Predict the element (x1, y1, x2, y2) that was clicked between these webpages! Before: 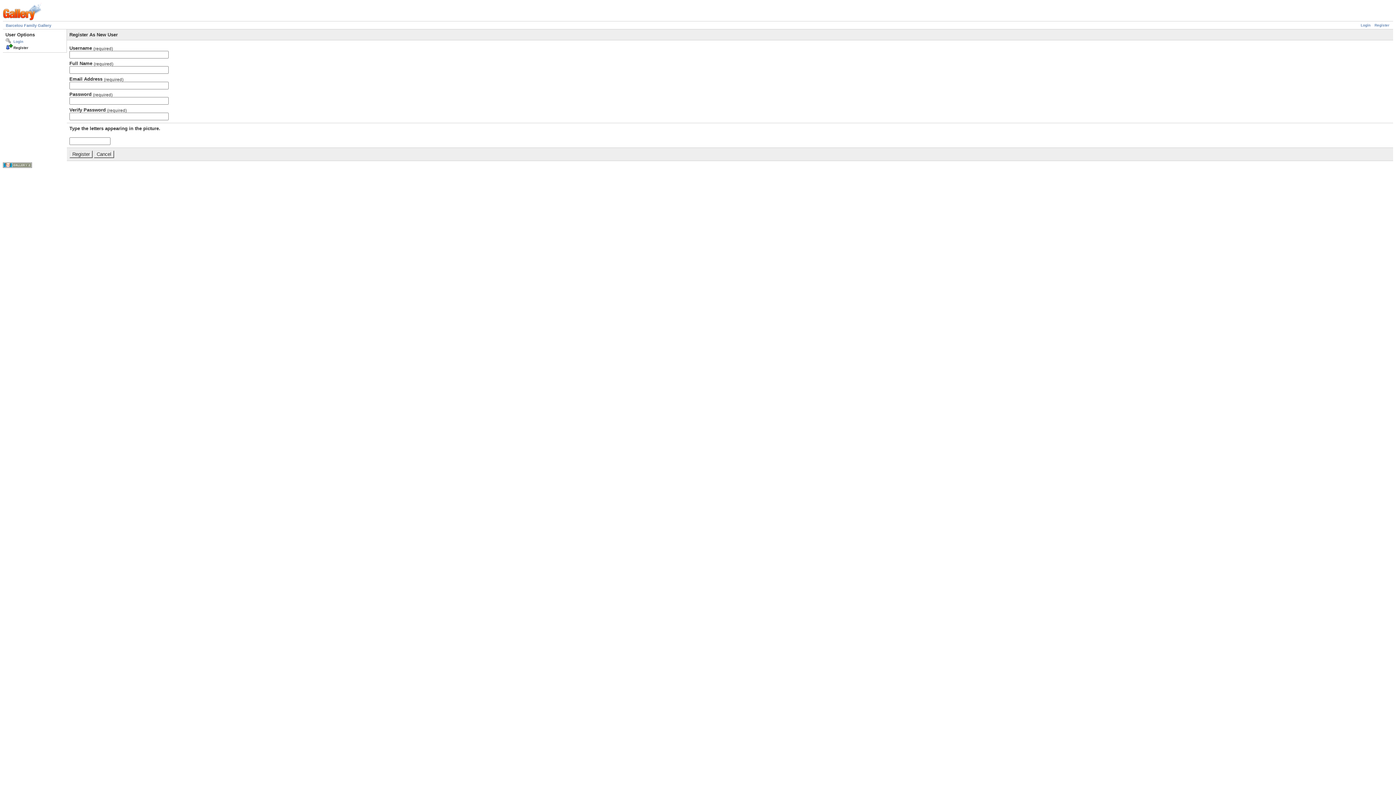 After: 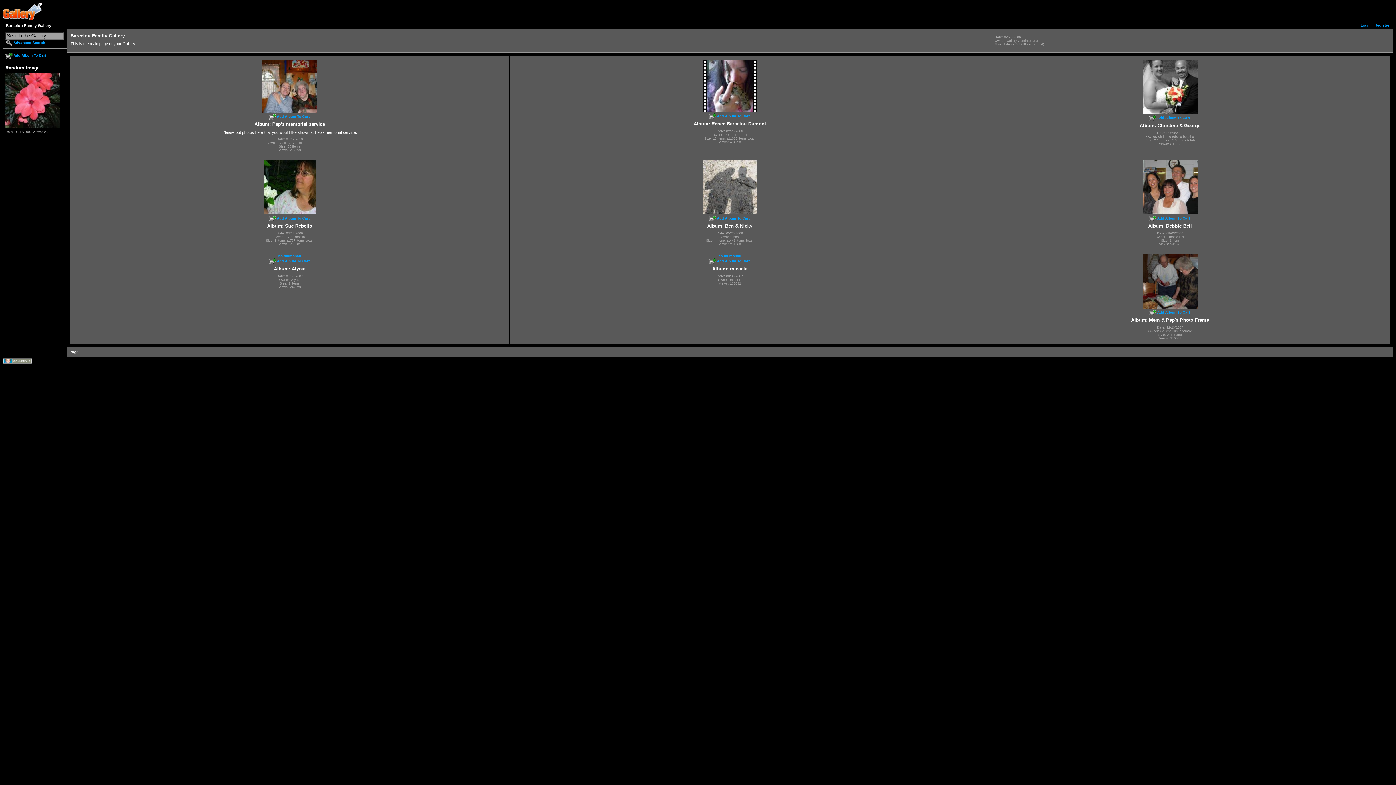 Action: bbox: (5, 23, 51, 27) label: Barcelou Family Gallery